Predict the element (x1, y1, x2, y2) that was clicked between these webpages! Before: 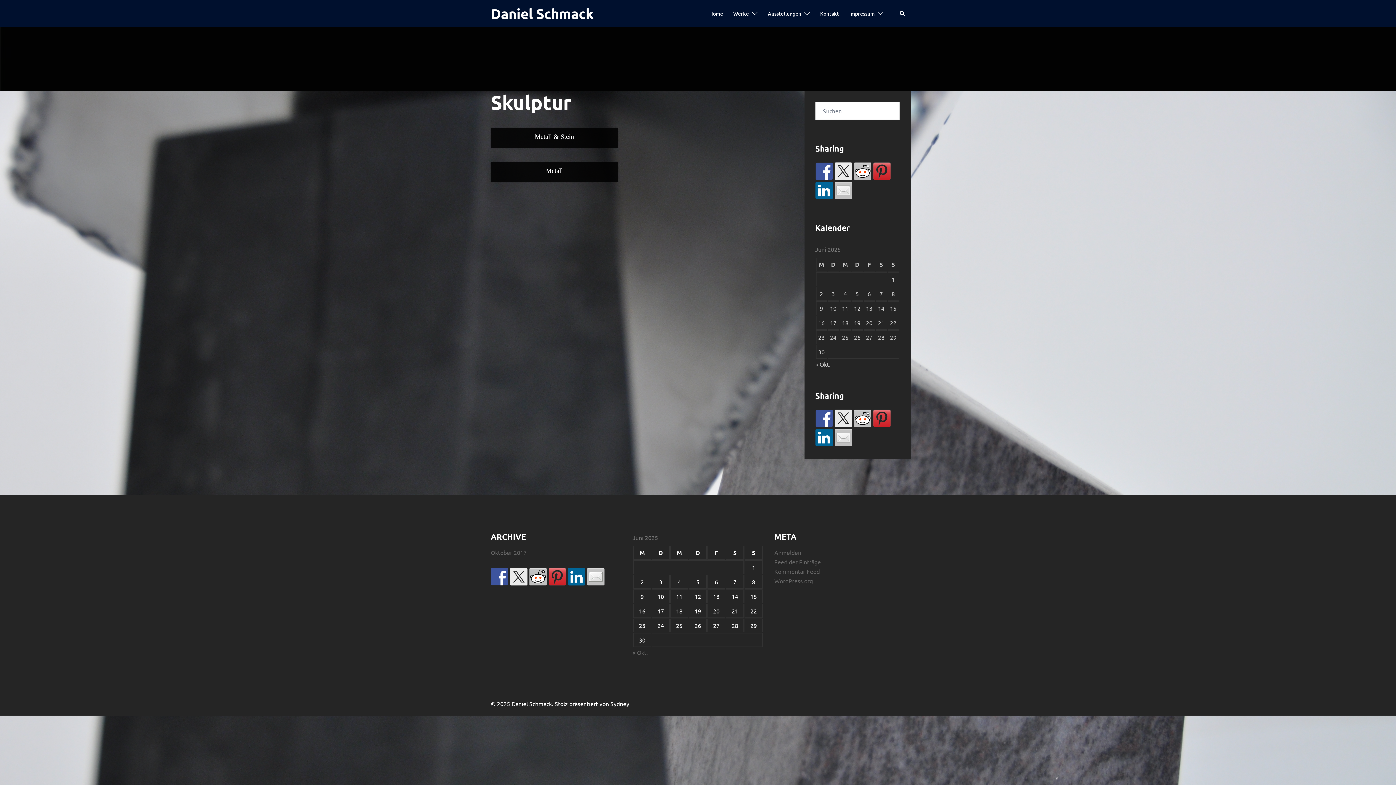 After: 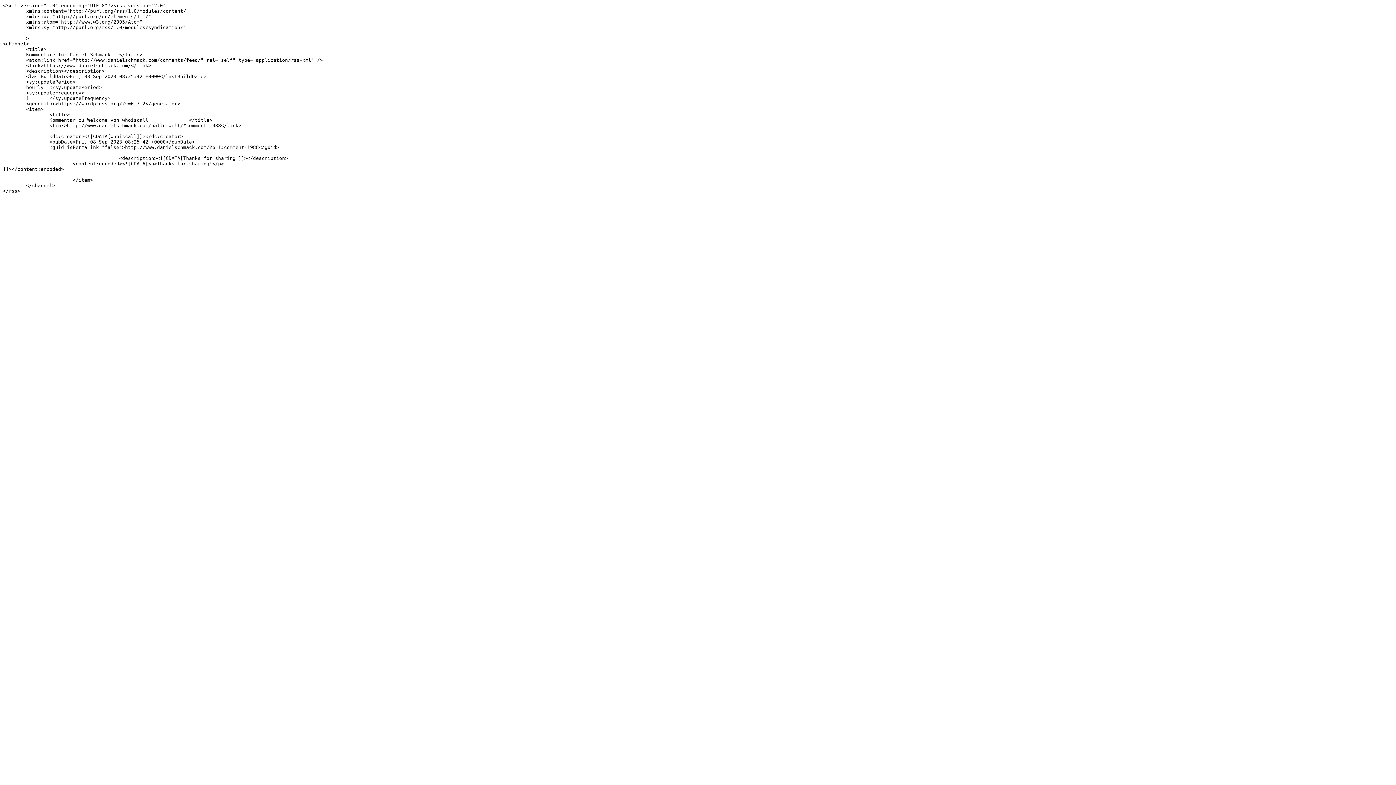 Action: label: Kommentar-Feed bbox: (774, 568, 820, 575)